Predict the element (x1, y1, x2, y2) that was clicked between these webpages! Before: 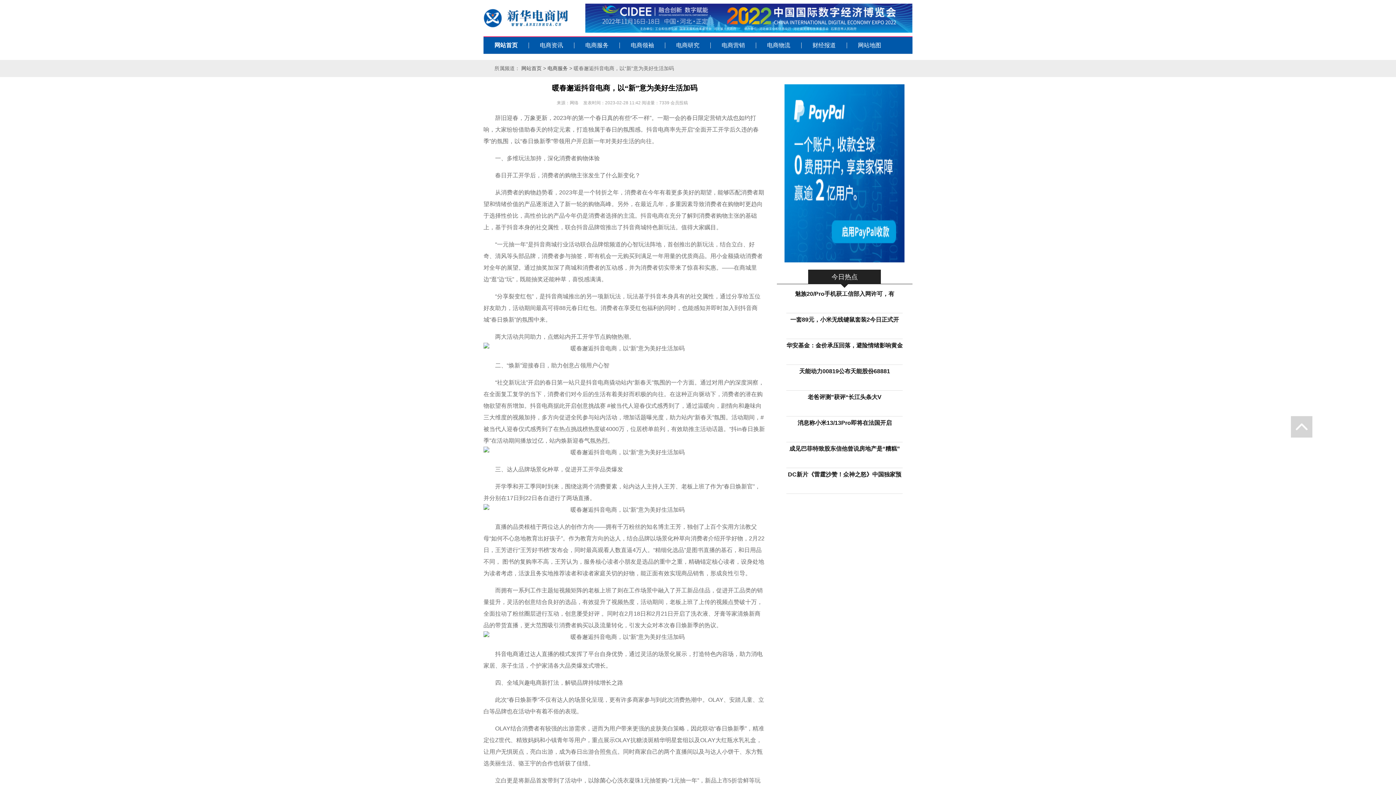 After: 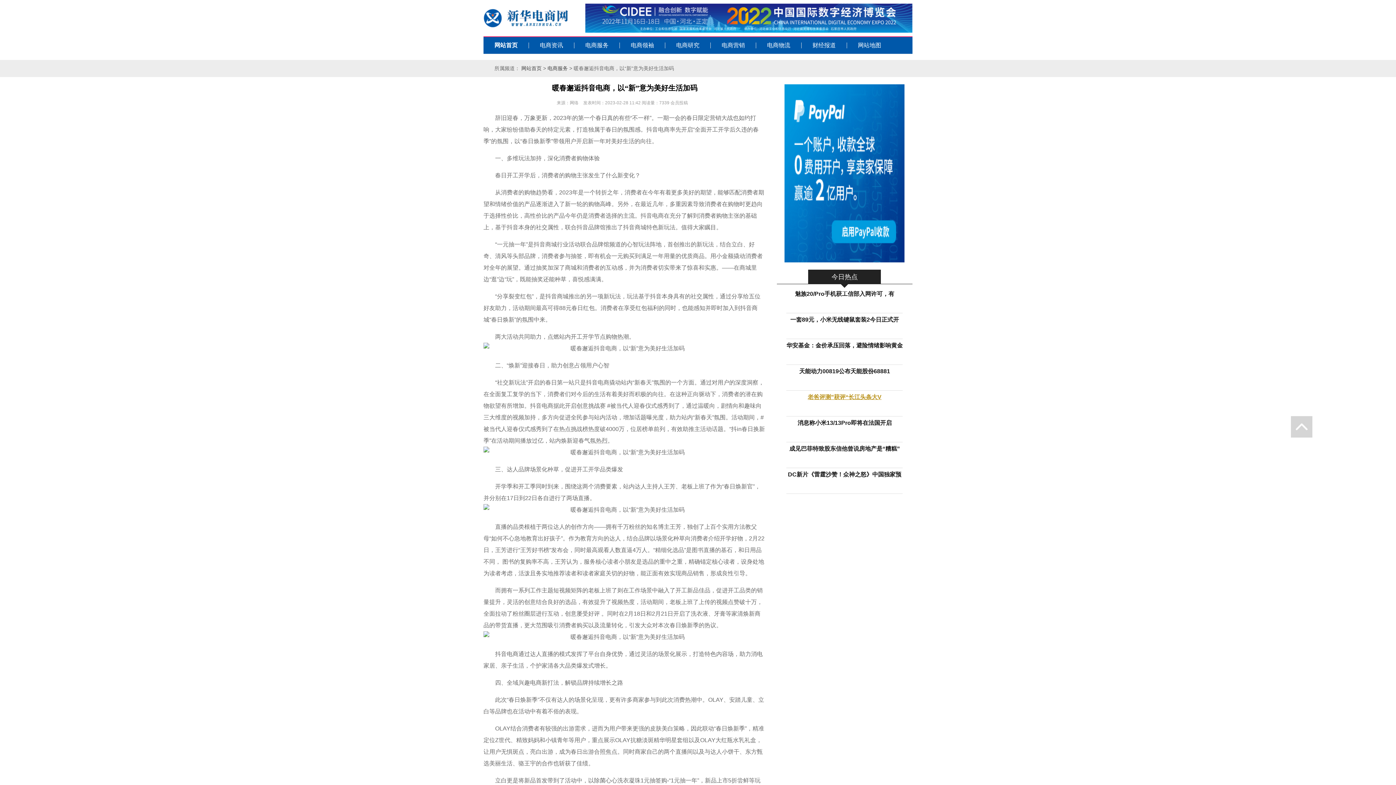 Action: label: 老爸评测”获评“长江头条大V bbox: (807, 394, 881, 400)